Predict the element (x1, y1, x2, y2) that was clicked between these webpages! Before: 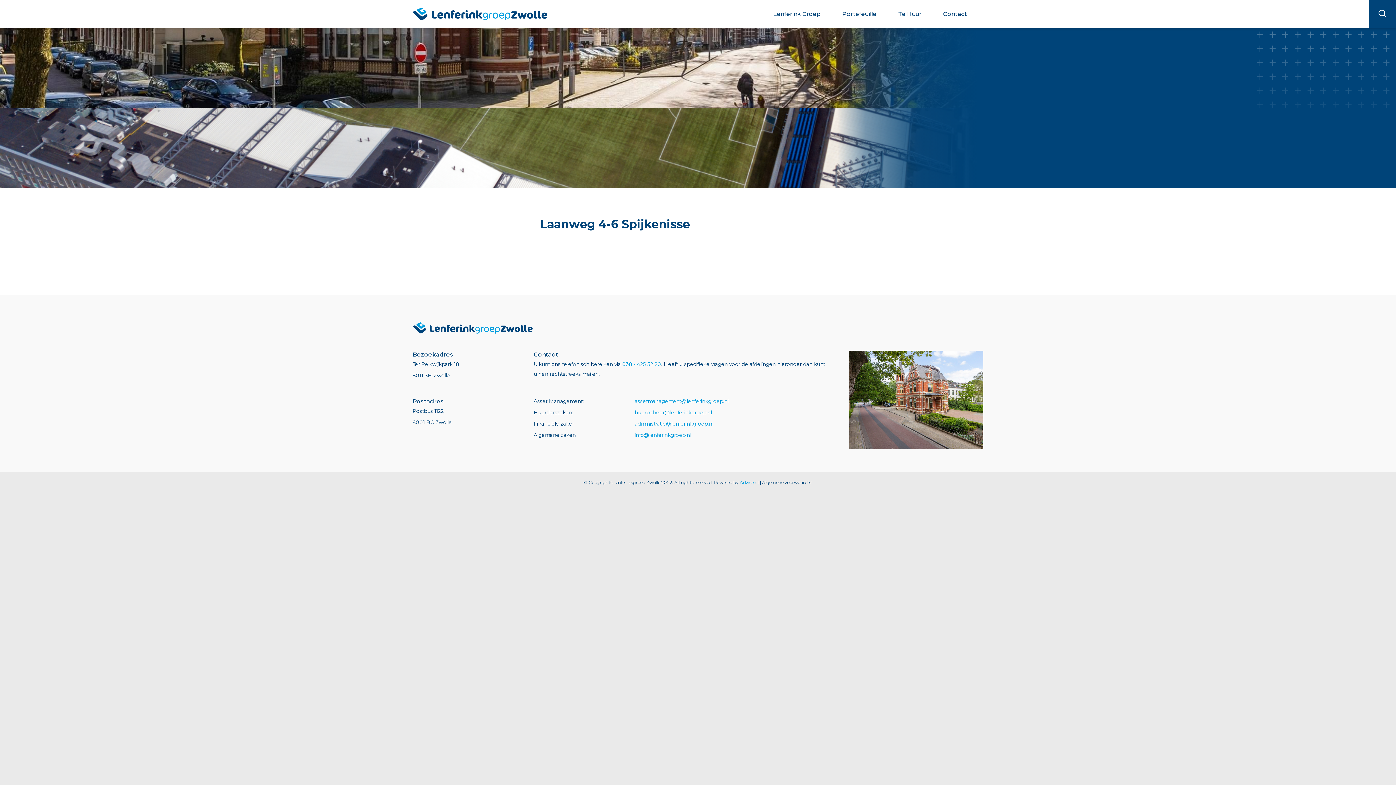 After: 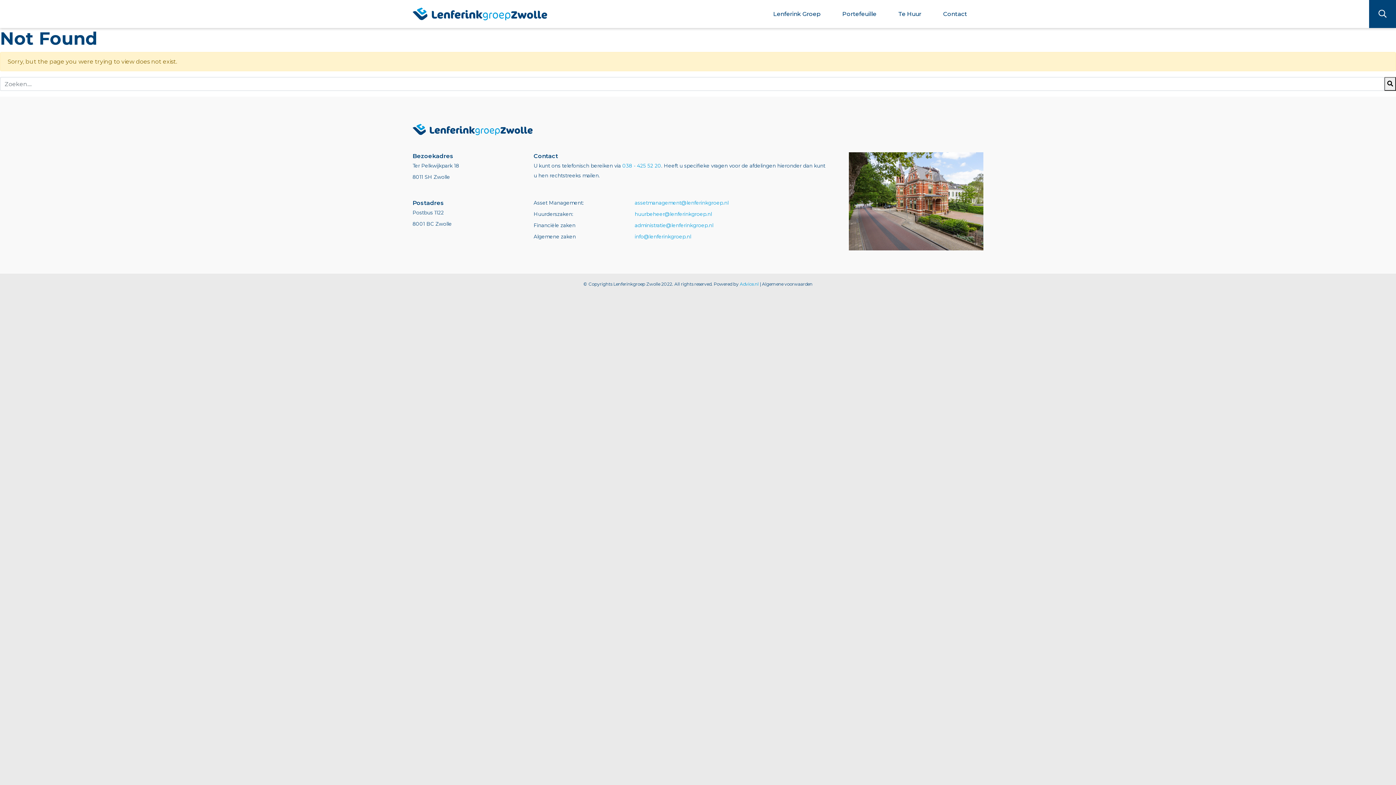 Action: label: administratie@lenferinkgroep.nl bbox: (634, 421, 713, 426)